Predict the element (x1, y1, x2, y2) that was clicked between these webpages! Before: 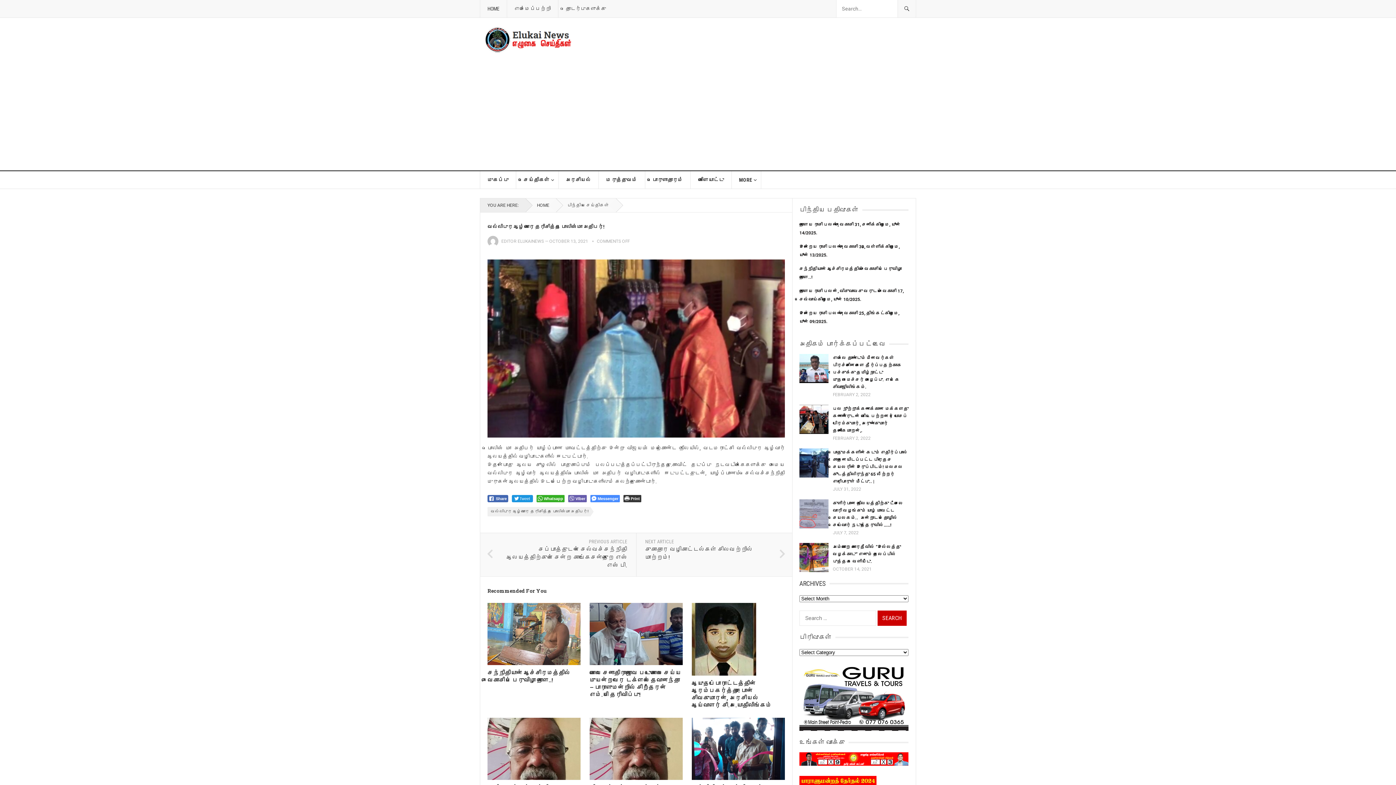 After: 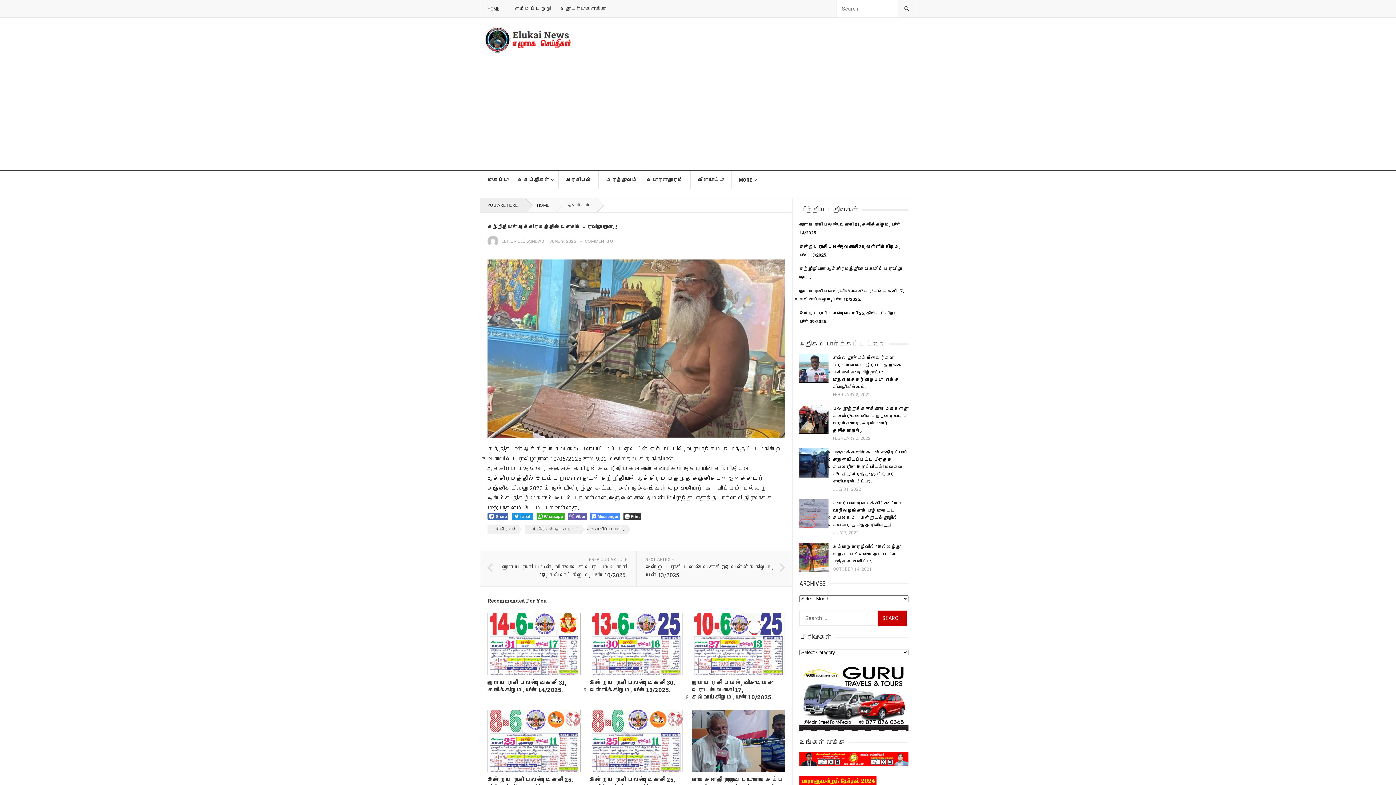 Action: bbox: (487, 603, 580, 665)